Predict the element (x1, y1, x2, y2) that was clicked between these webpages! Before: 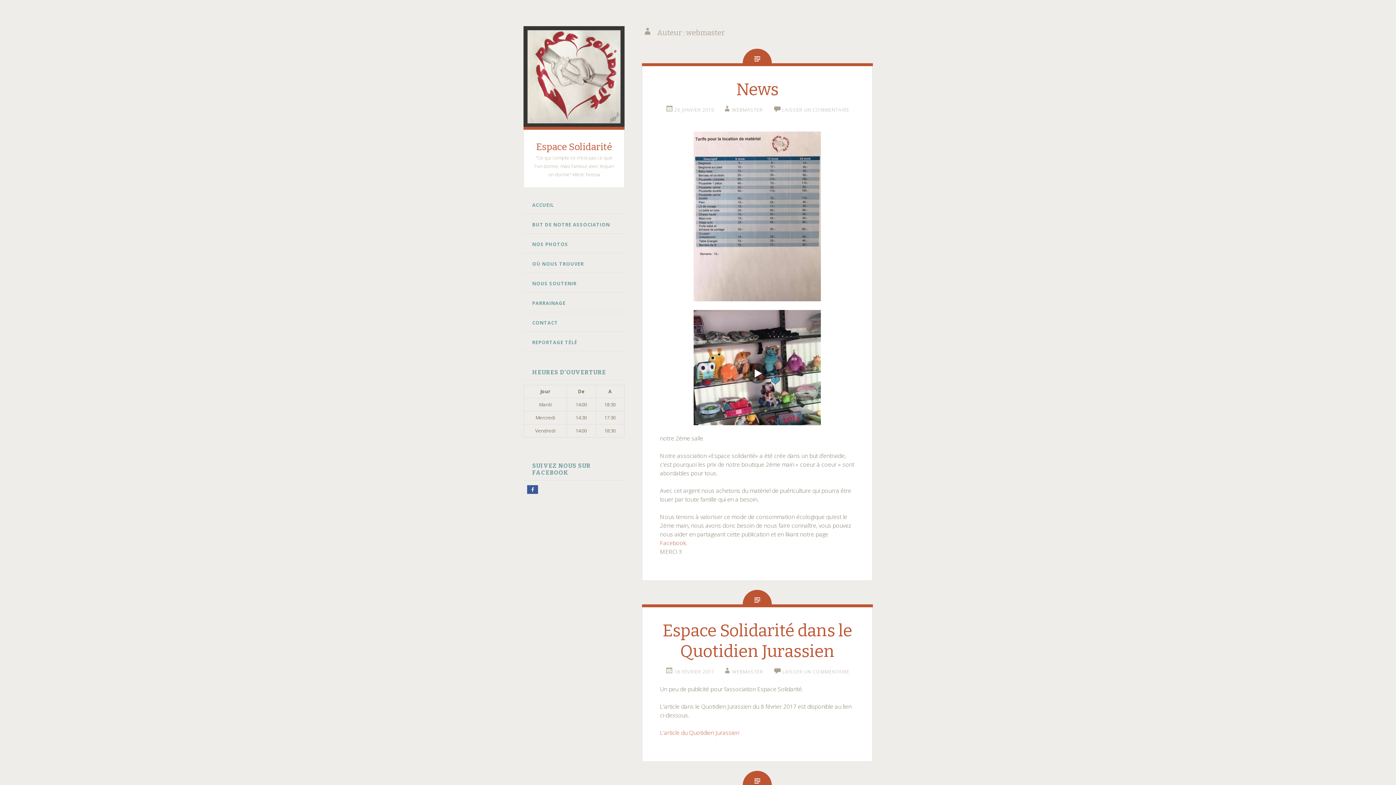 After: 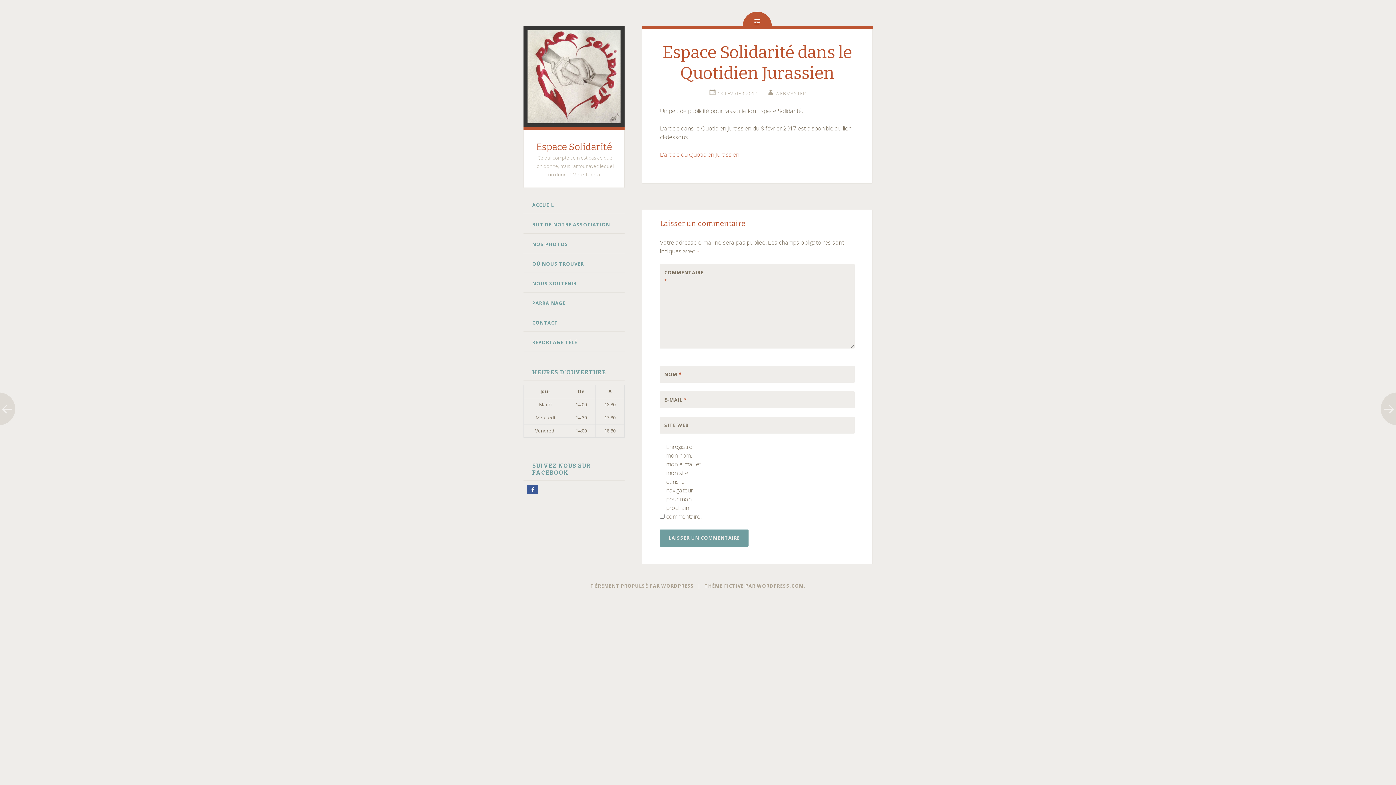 Action: bbox: (773, 668, 849, 675) label: LAISSER UN COMMENTAIRE